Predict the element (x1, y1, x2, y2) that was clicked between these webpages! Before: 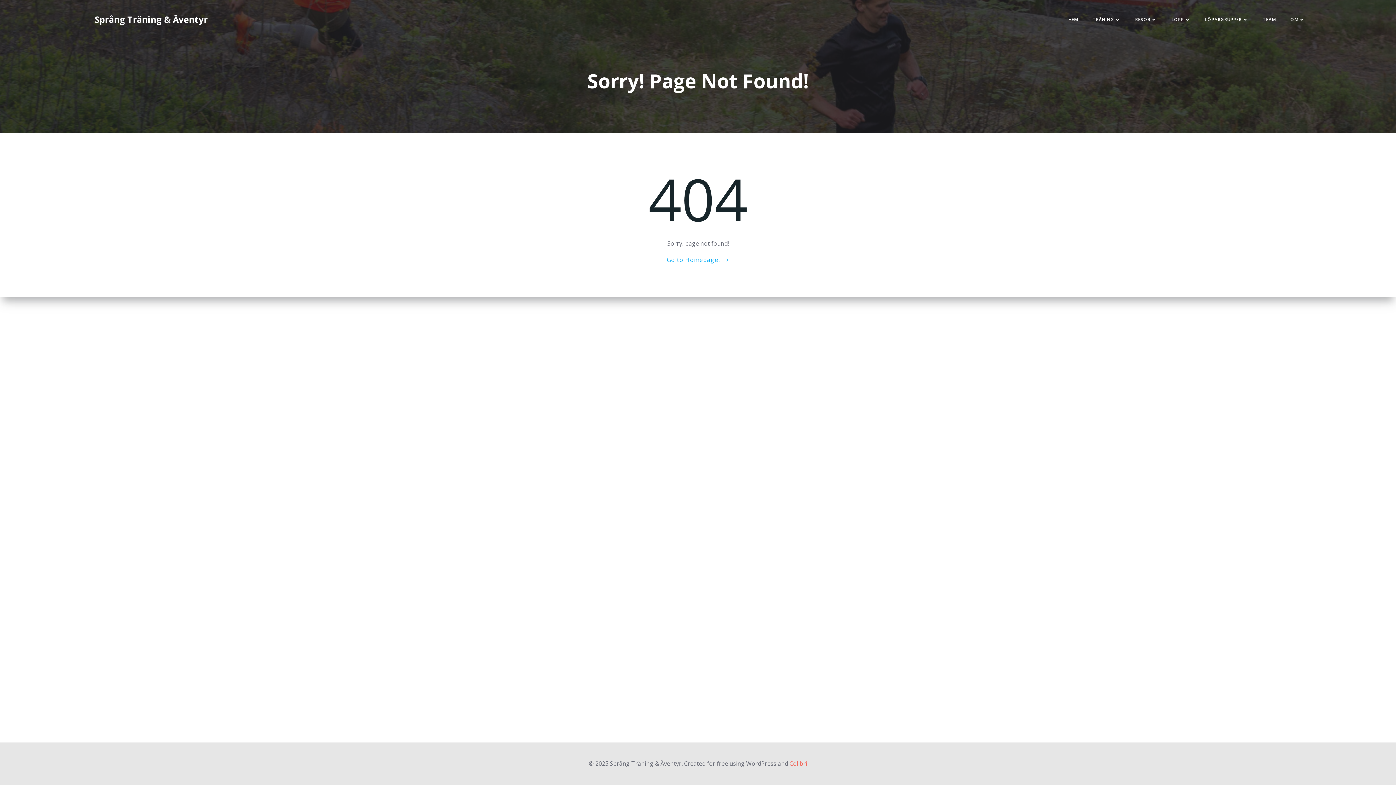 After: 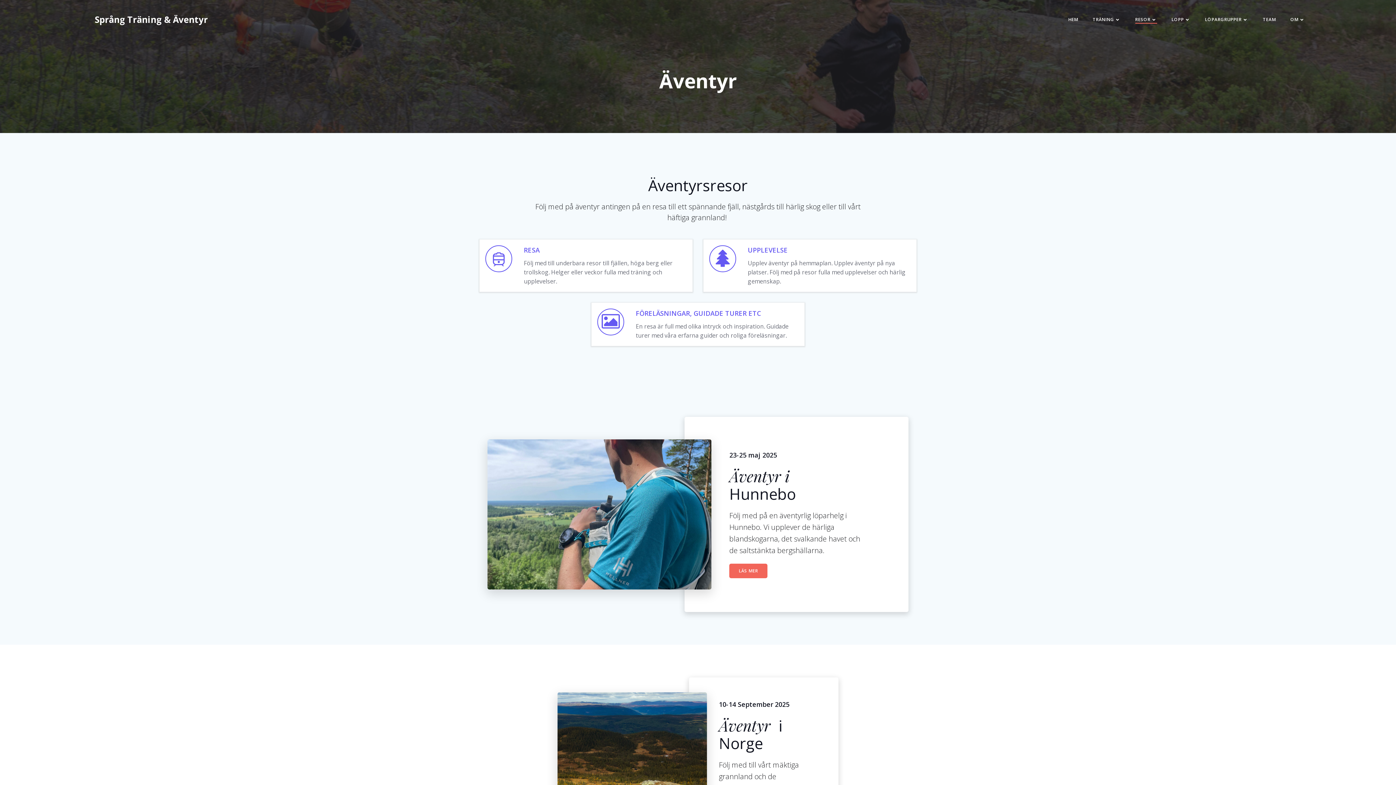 Action: bbox: (1135, 16, 1157, 22) label: RESOR